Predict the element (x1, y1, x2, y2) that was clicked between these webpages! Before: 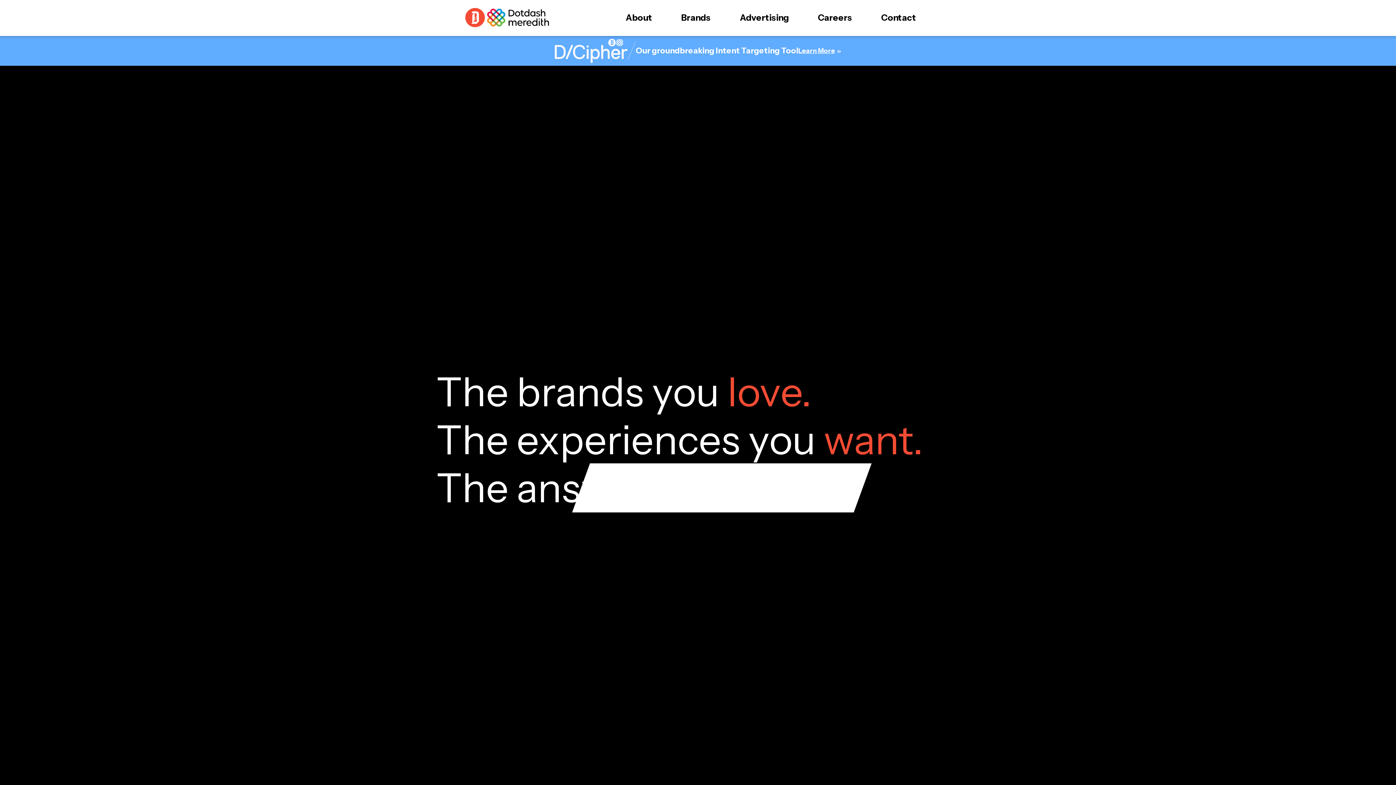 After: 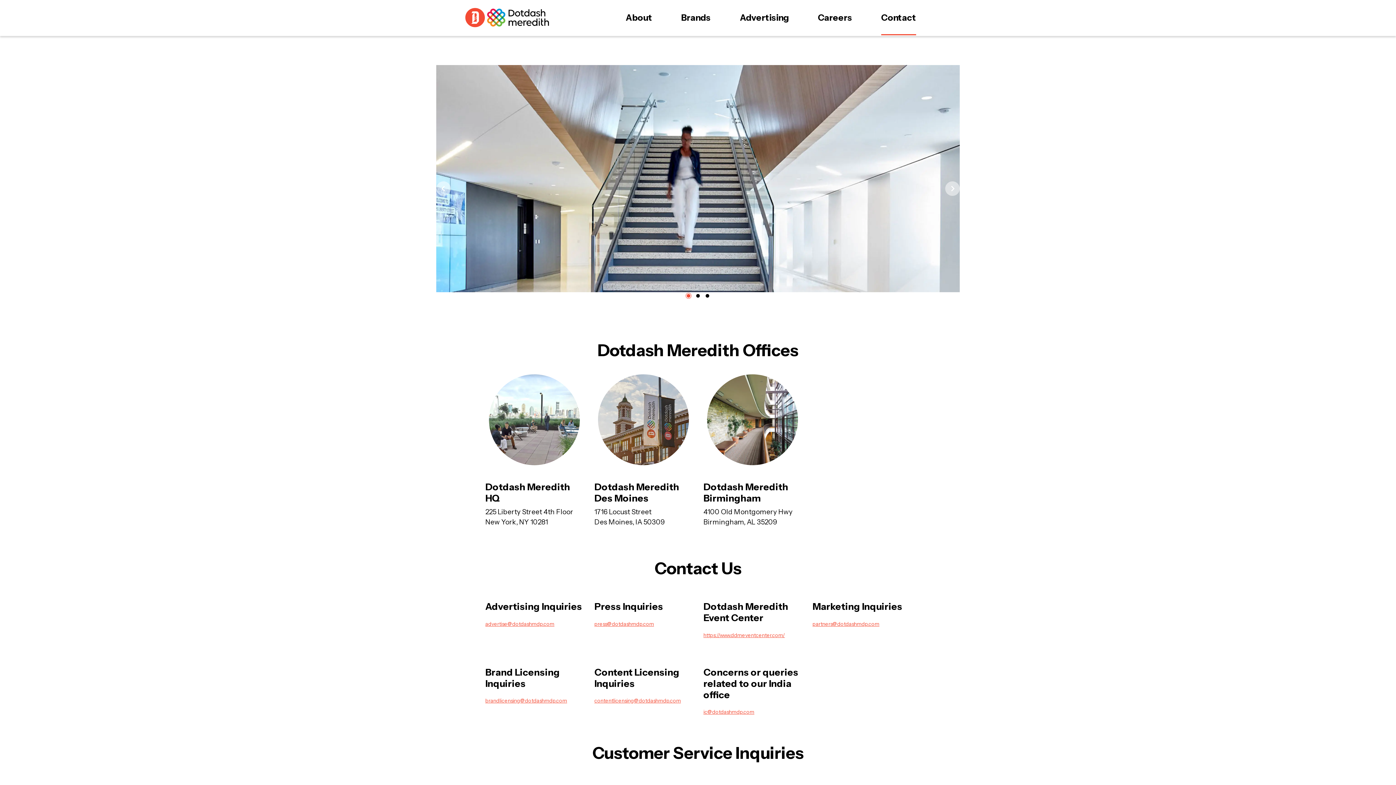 Action: label: Contact bbox: (881, 0, 916, 36)